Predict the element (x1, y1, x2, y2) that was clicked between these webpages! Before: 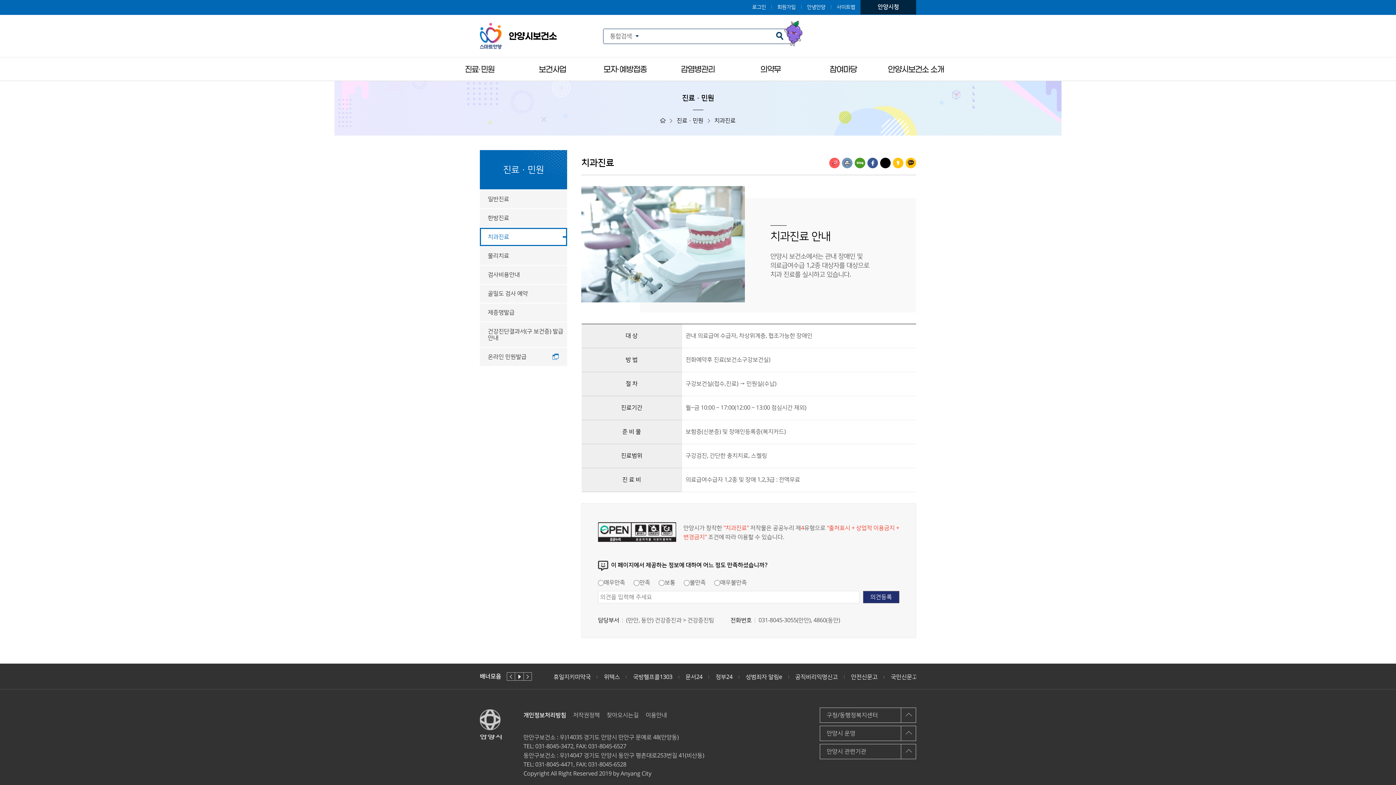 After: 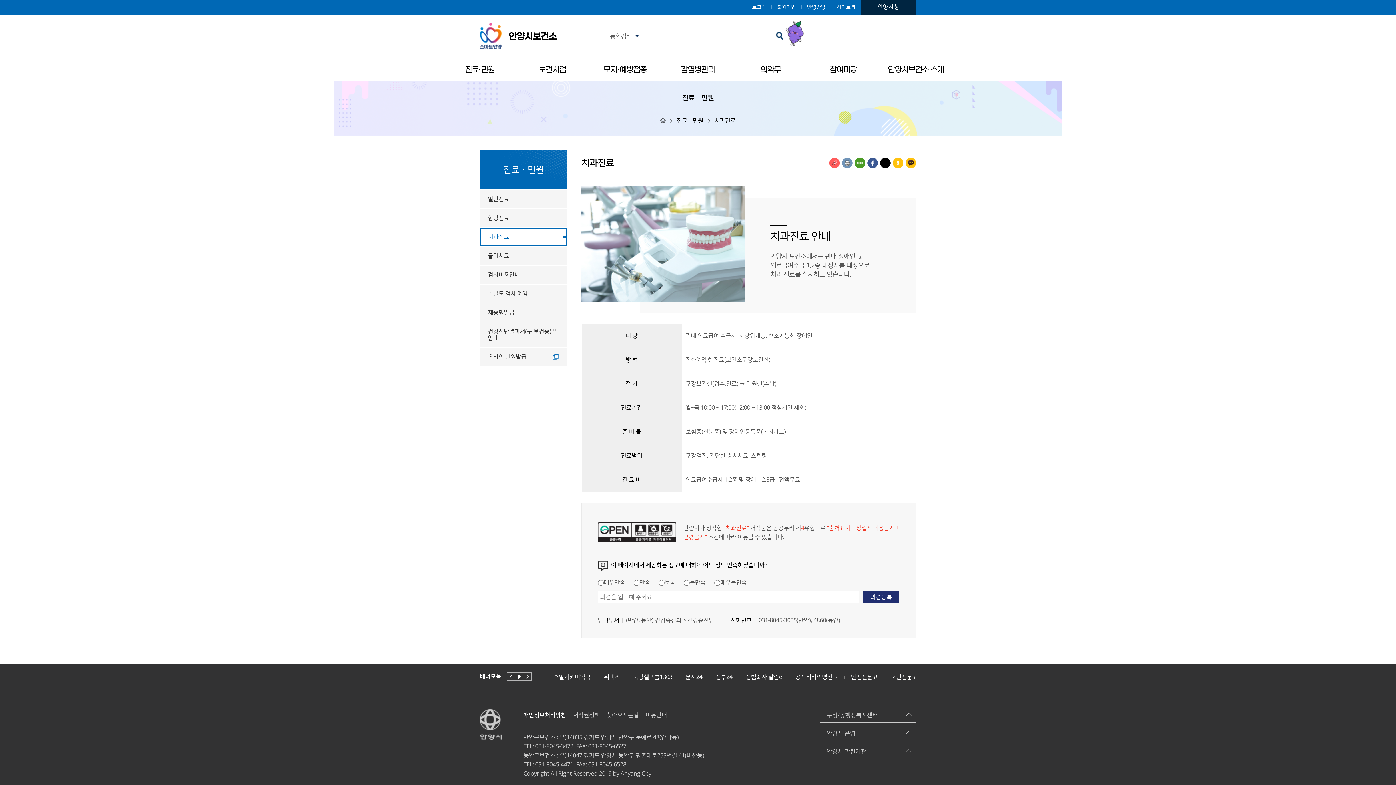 Action: label: 트위터 bbox: (880, 157, 890, 168)